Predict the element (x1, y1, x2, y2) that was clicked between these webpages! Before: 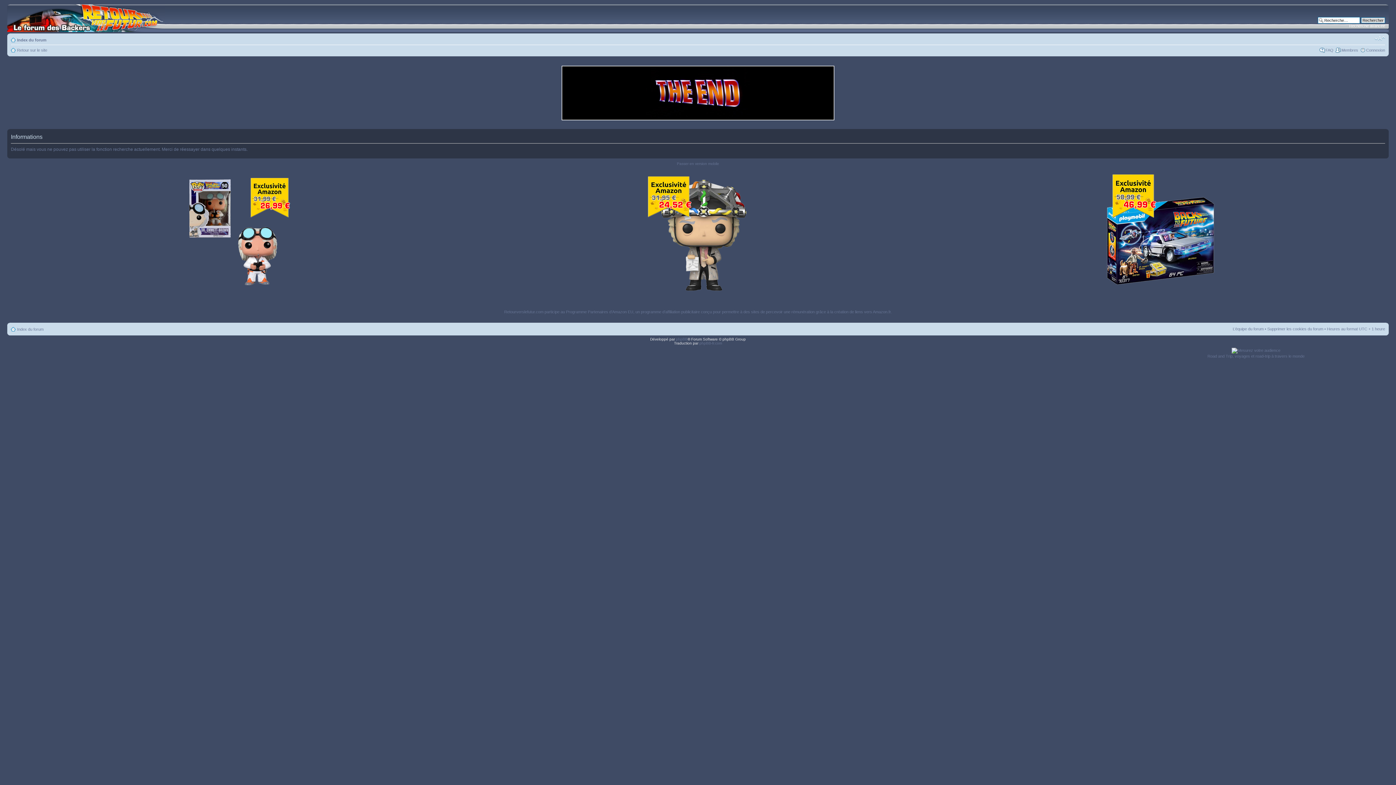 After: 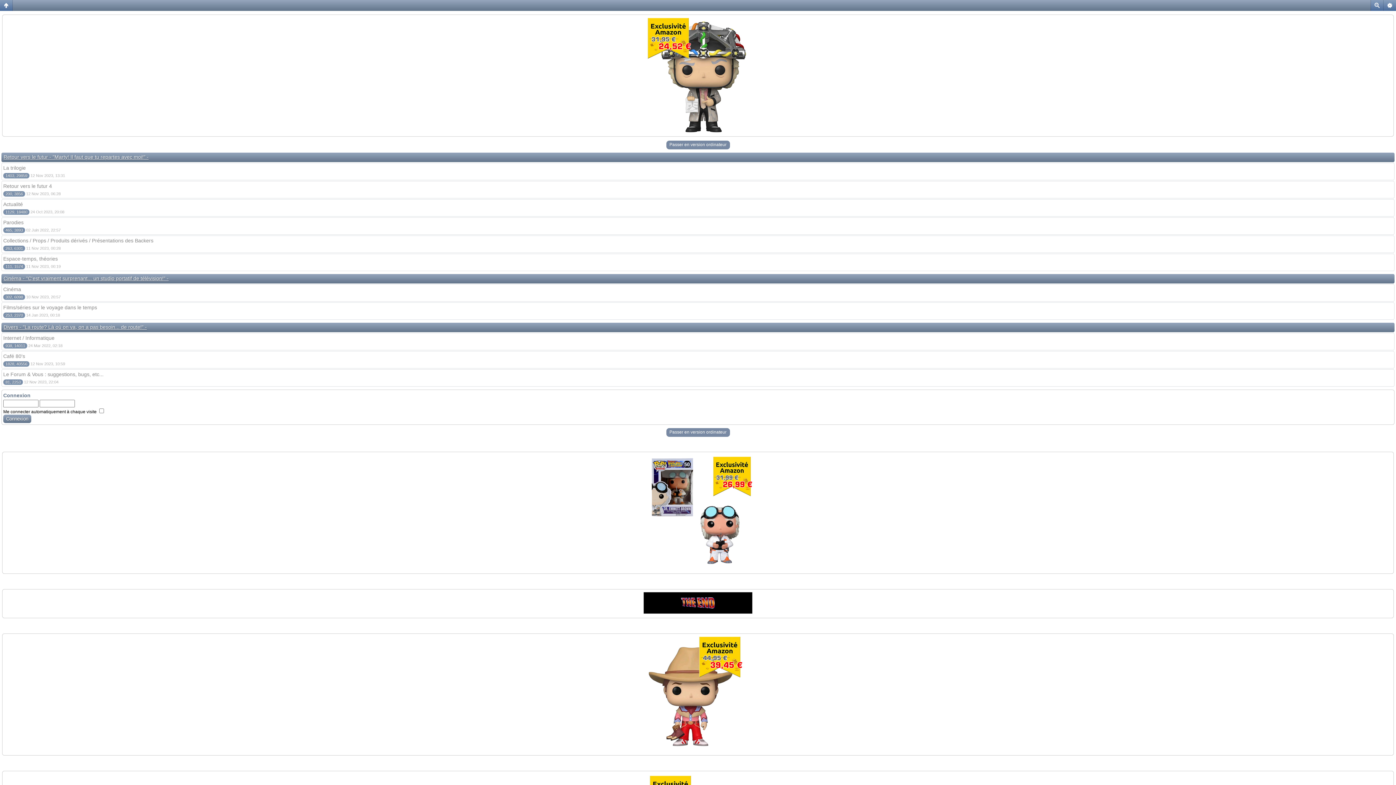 Action: bbox: (677, 161, 719, 165) label: Passer en version mobile